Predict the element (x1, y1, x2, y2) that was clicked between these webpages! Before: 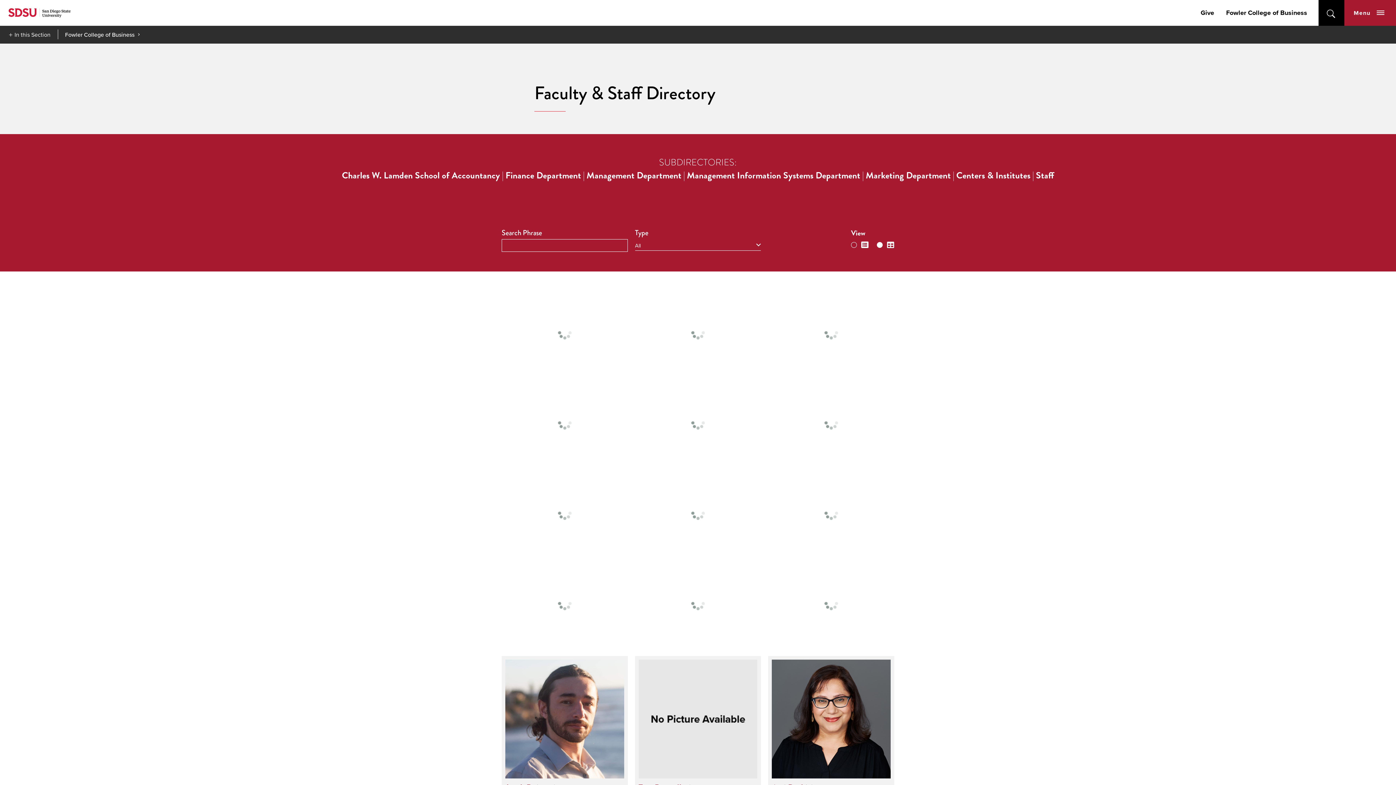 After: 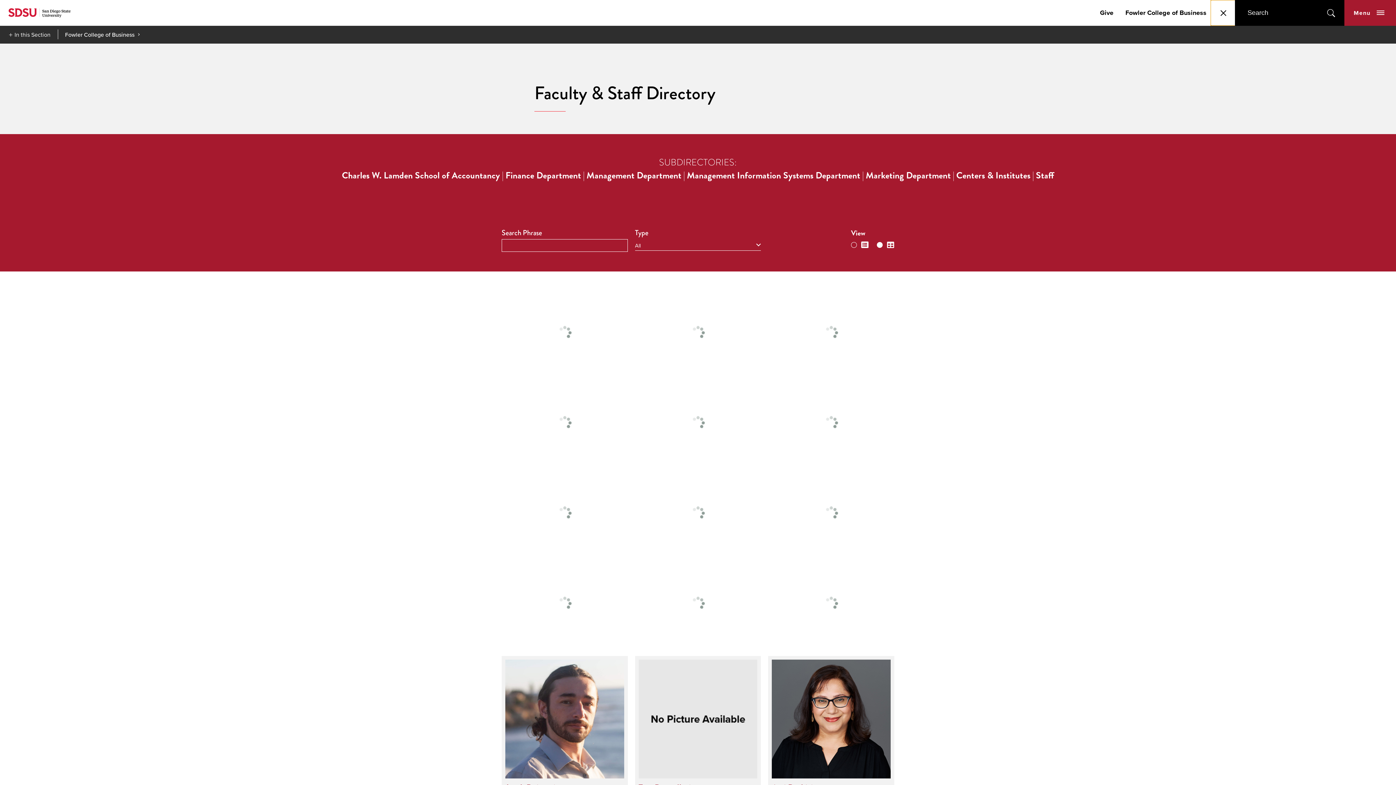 Action: label: open bbox: (1318, 0, 1344, 25)